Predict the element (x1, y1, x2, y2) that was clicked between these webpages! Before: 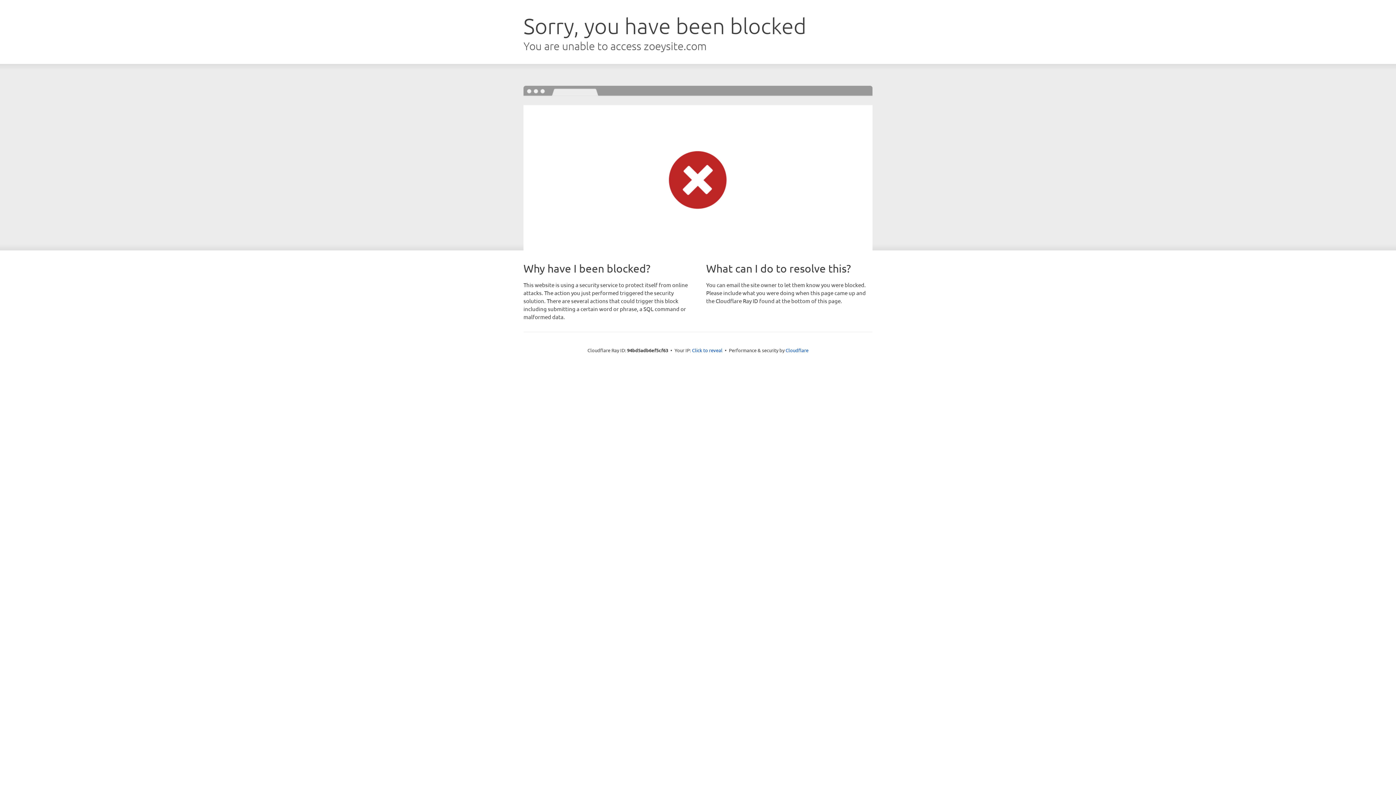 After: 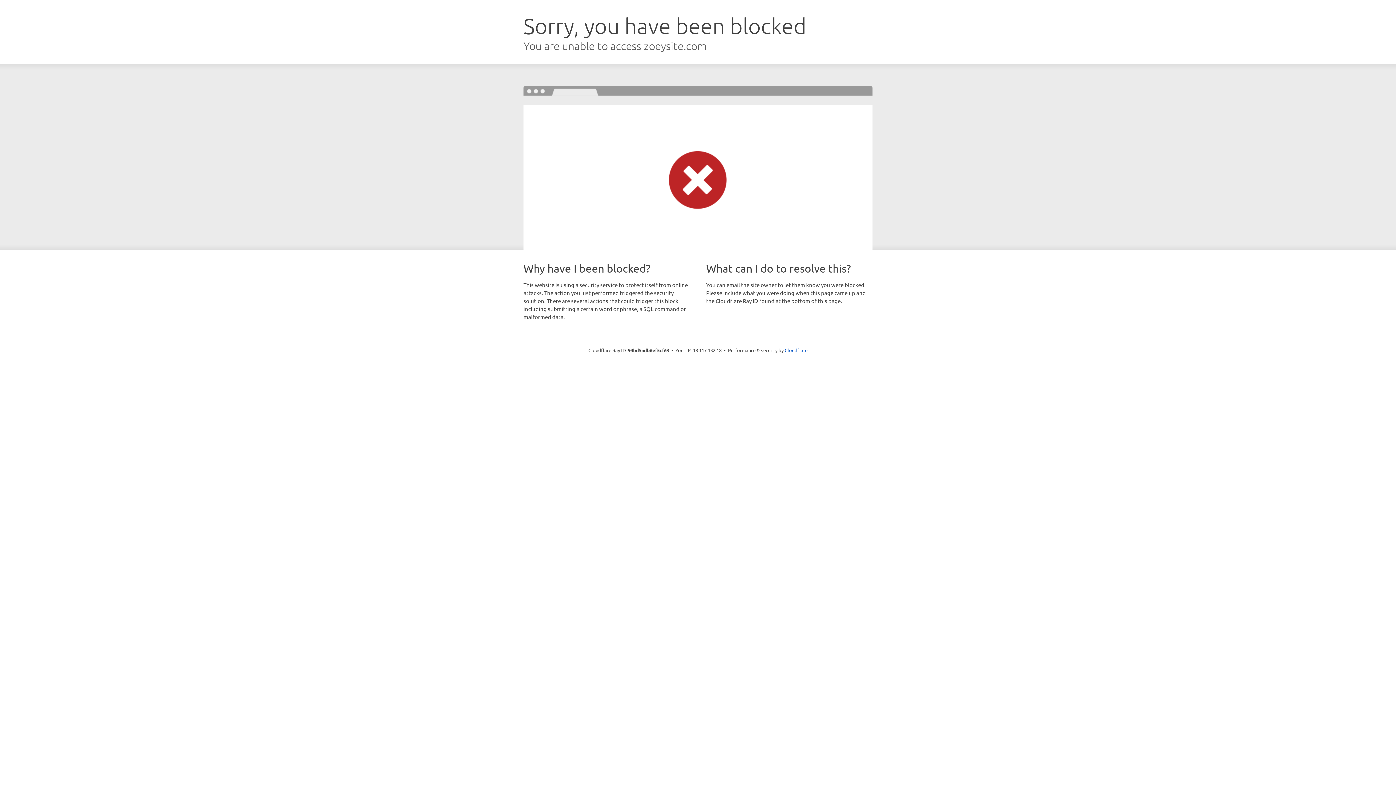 Action: bbox: (692, 346, 722, 353) label: Click to reveal